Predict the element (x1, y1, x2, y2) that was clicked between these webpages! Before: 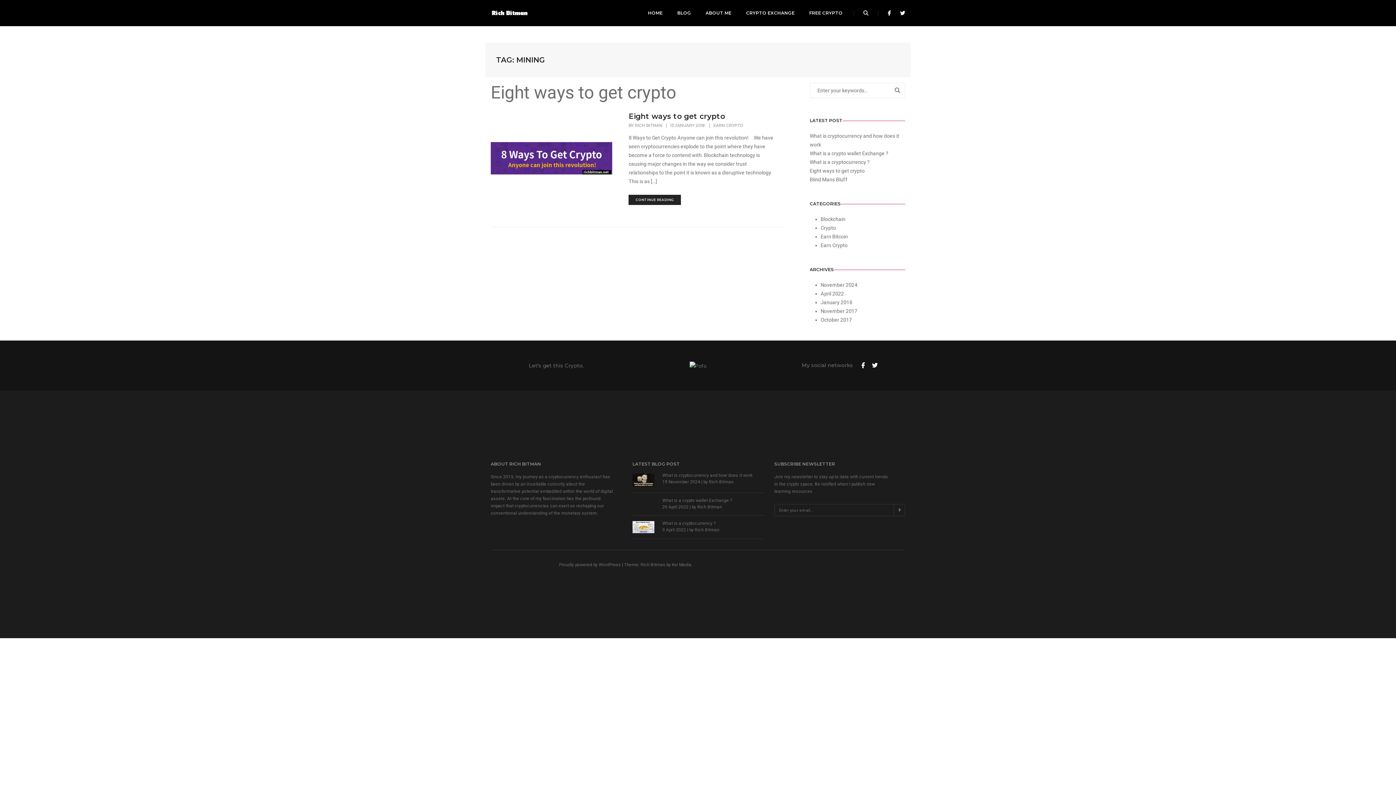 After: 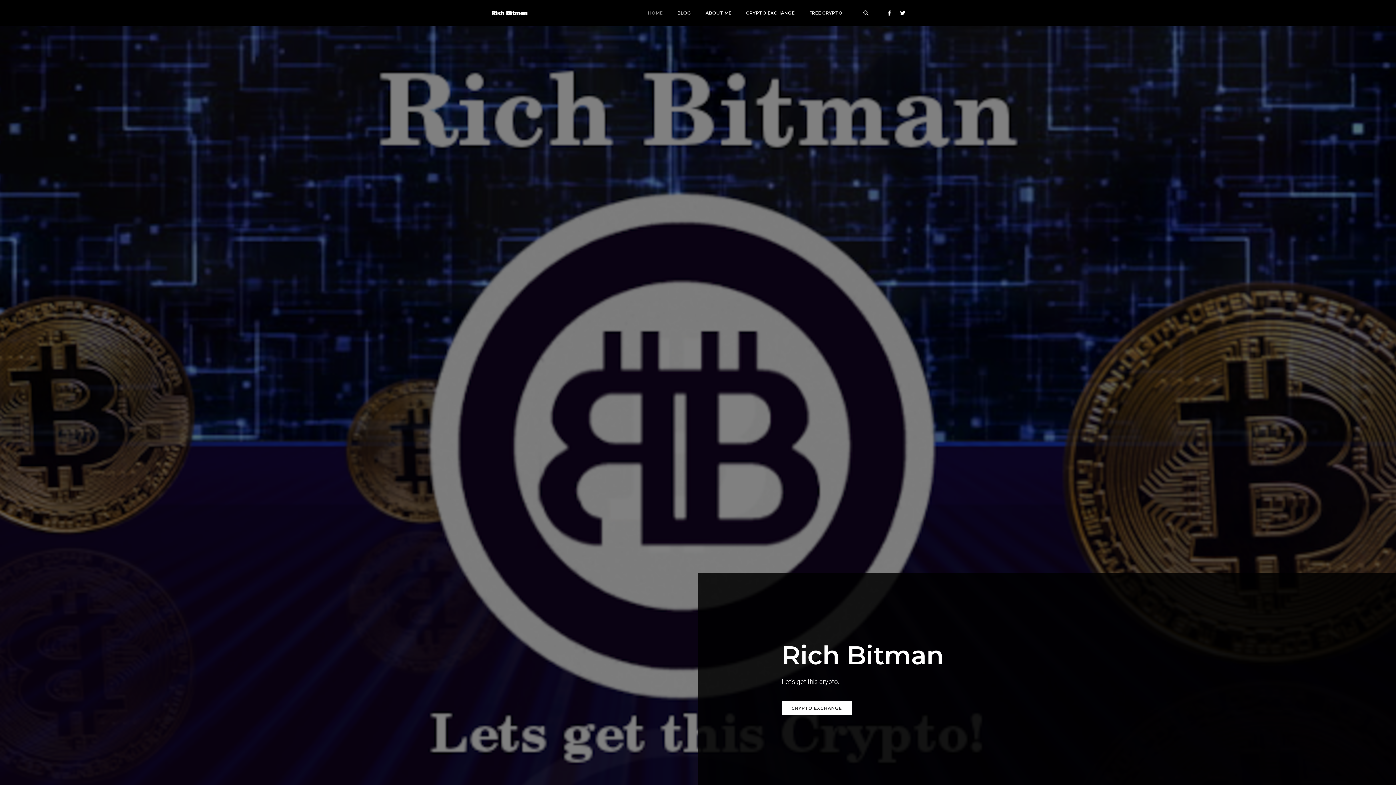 Action: label: HOME bbox: (648, 0, 662, 26)